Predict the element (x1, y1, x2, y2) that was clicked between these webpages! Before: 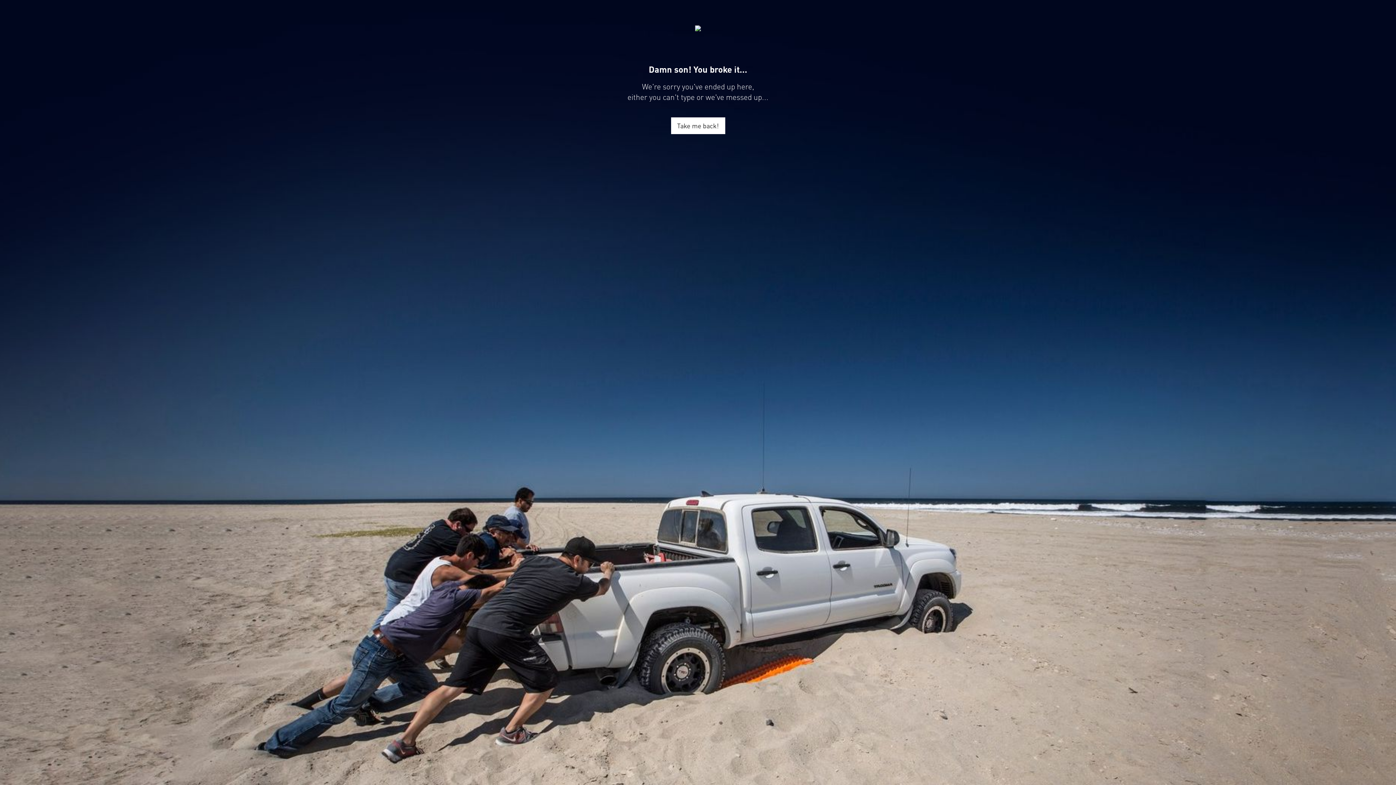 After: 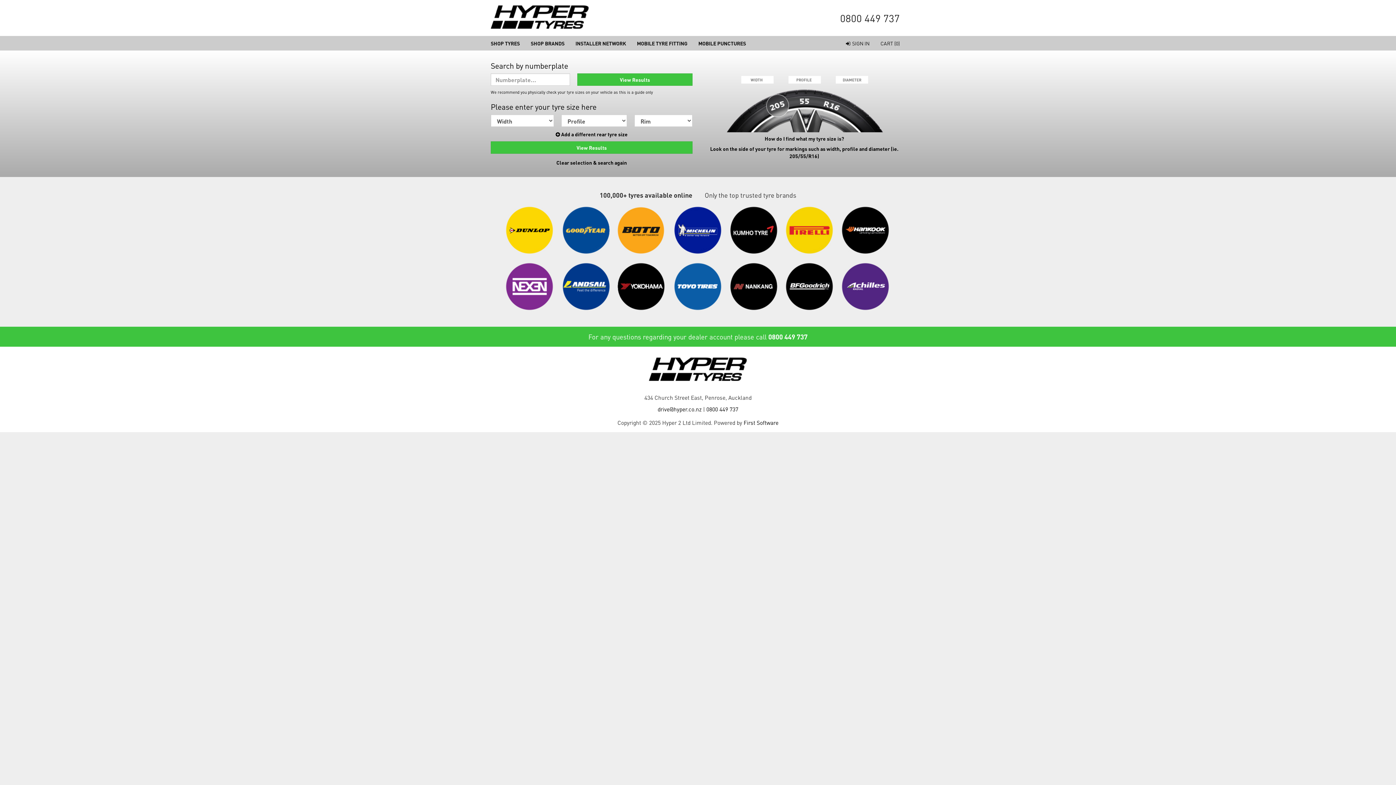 Action: label: Take me back! bbox: (671, 117, 725, 134)